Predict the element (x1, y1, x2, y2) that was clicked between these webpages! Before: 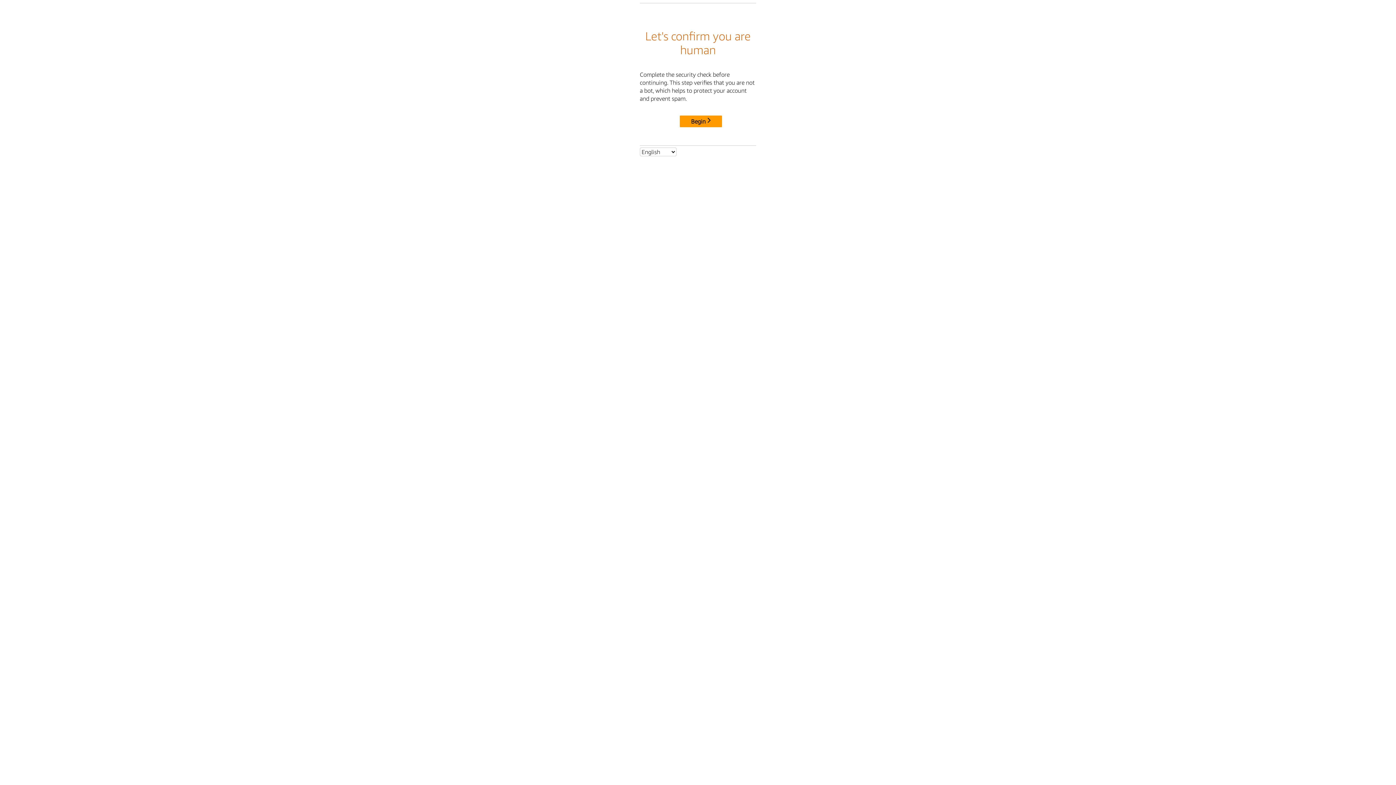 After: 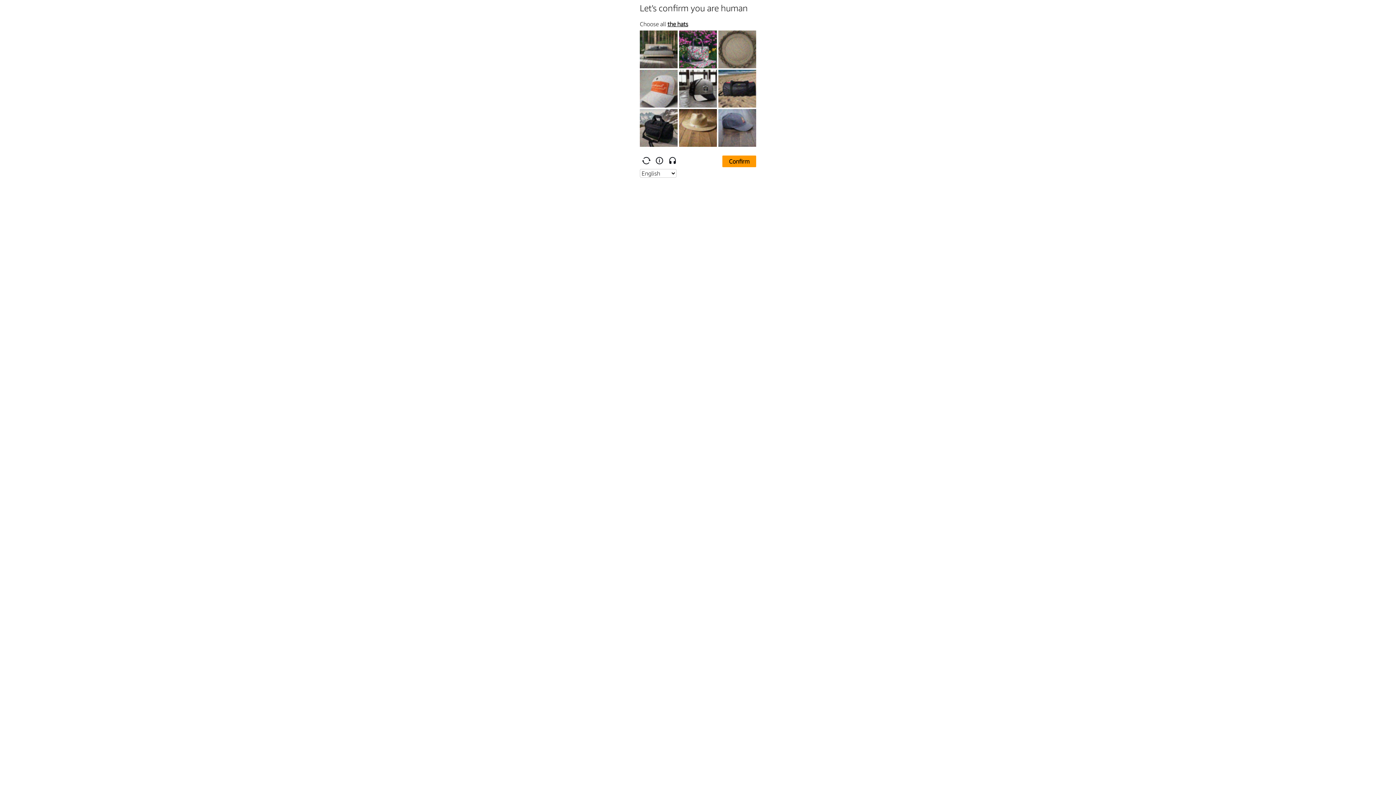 Action: label: Begin bbox: (680, 115, 722, 127)